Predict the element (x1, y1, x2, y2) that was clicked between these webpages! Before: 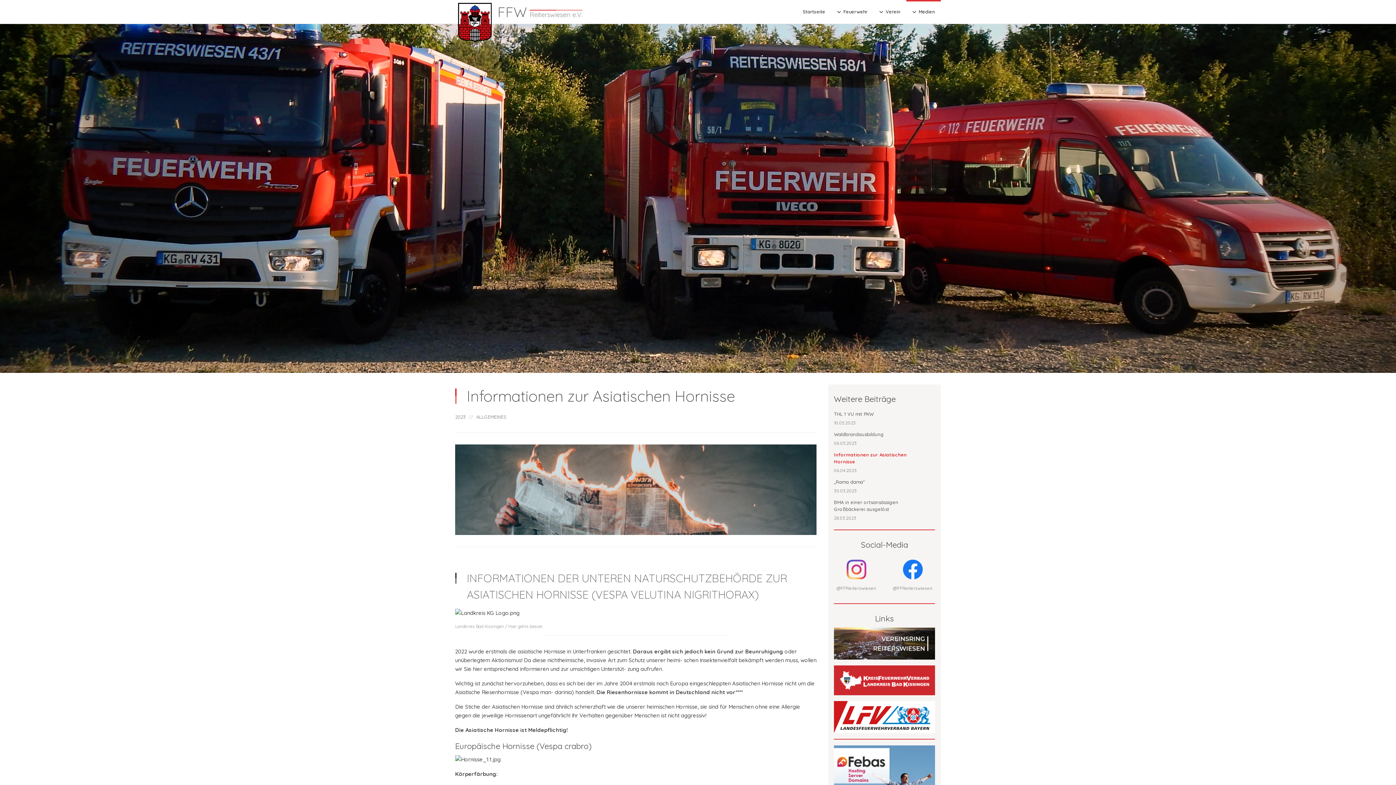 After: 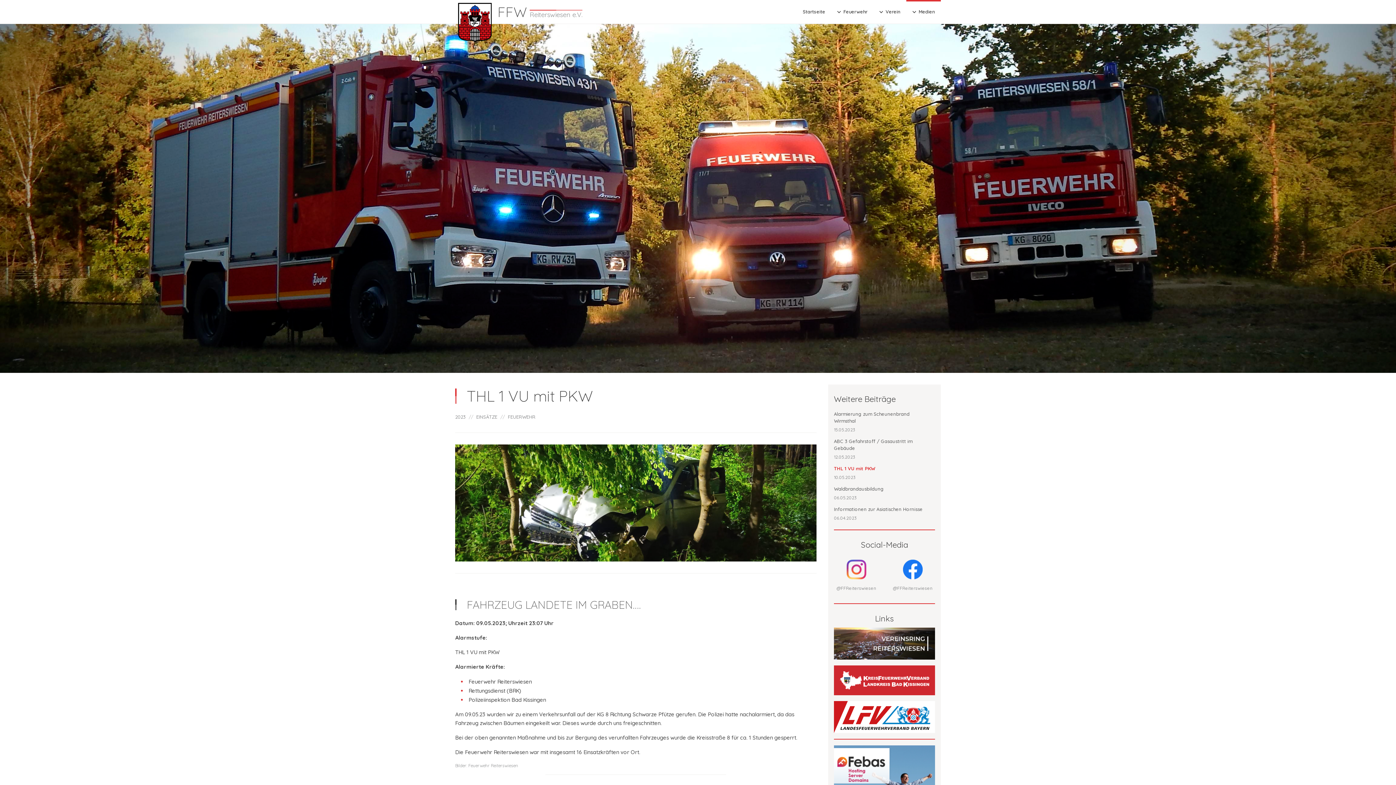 Action: bbox: (834, 408, 935, 428) label: THL 1 VU mit PKW
10.05.2023